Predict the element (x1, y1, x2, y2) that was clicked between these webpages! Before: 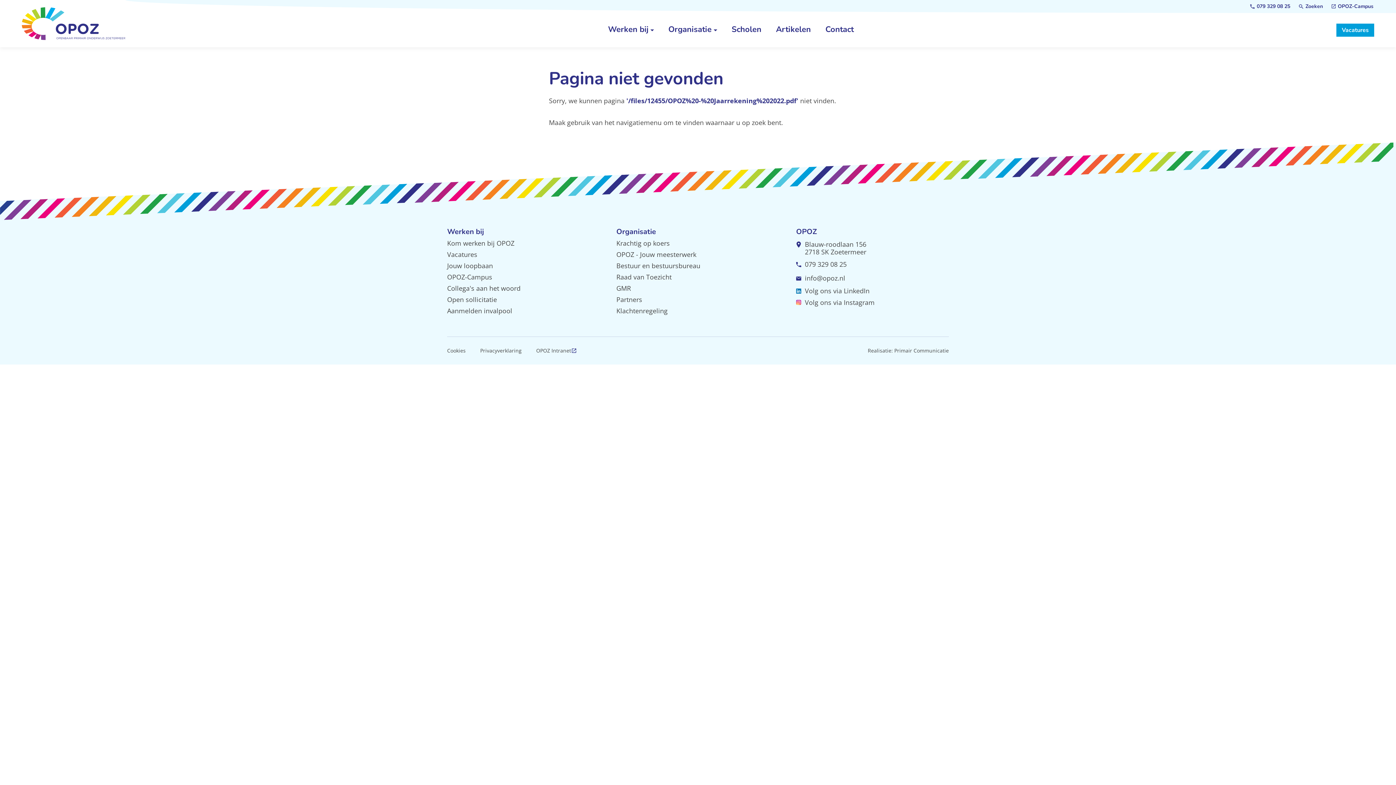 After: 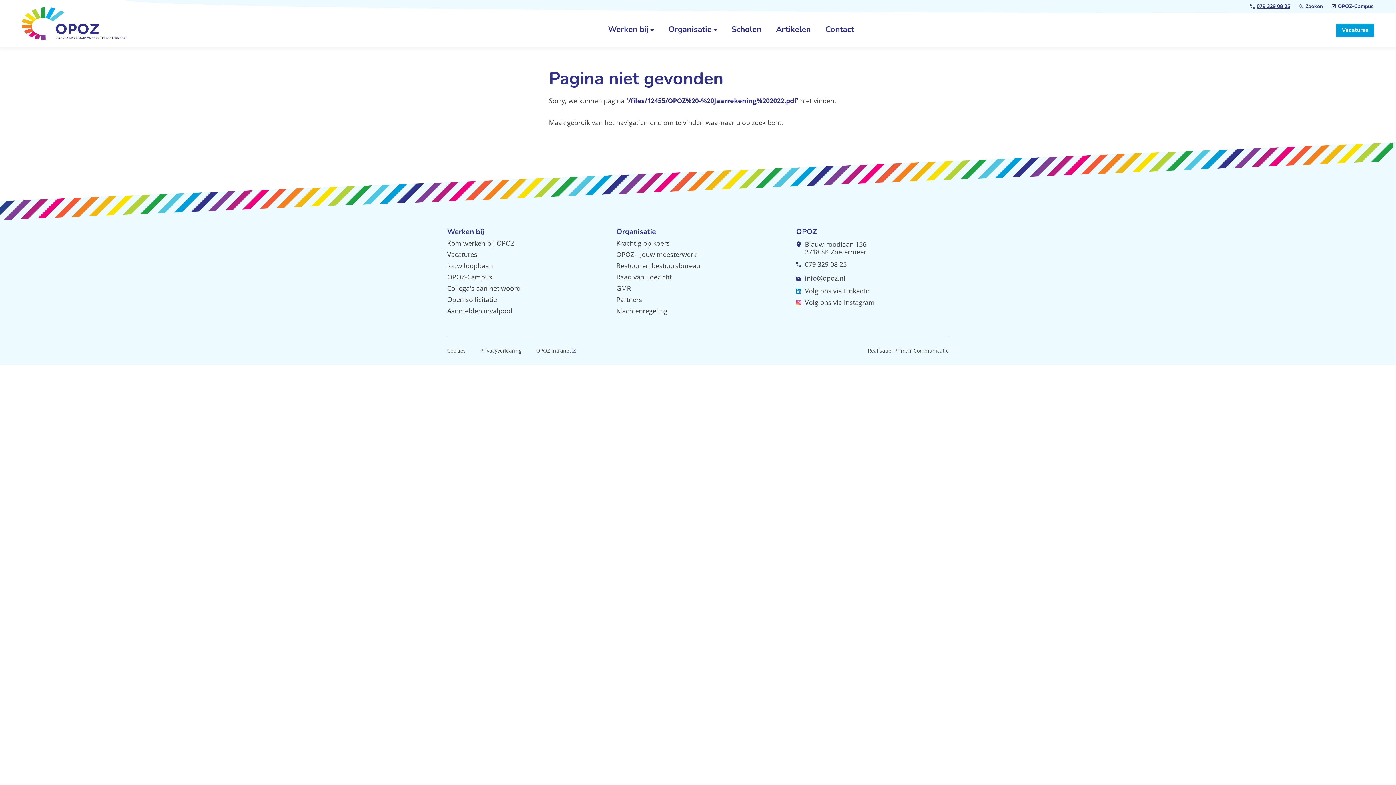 Action: label: 079 329 08 25 bbox: (1249, 2, 1291, 10)